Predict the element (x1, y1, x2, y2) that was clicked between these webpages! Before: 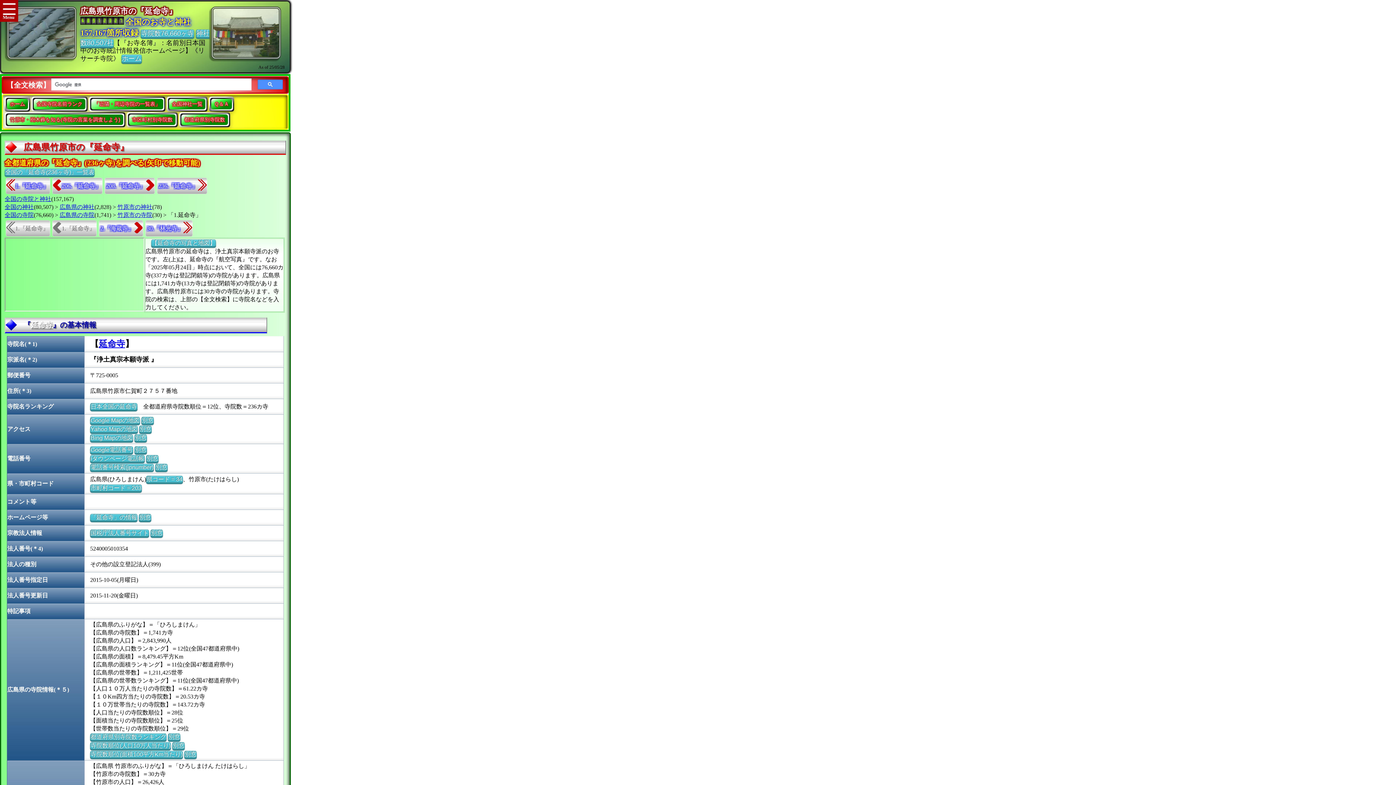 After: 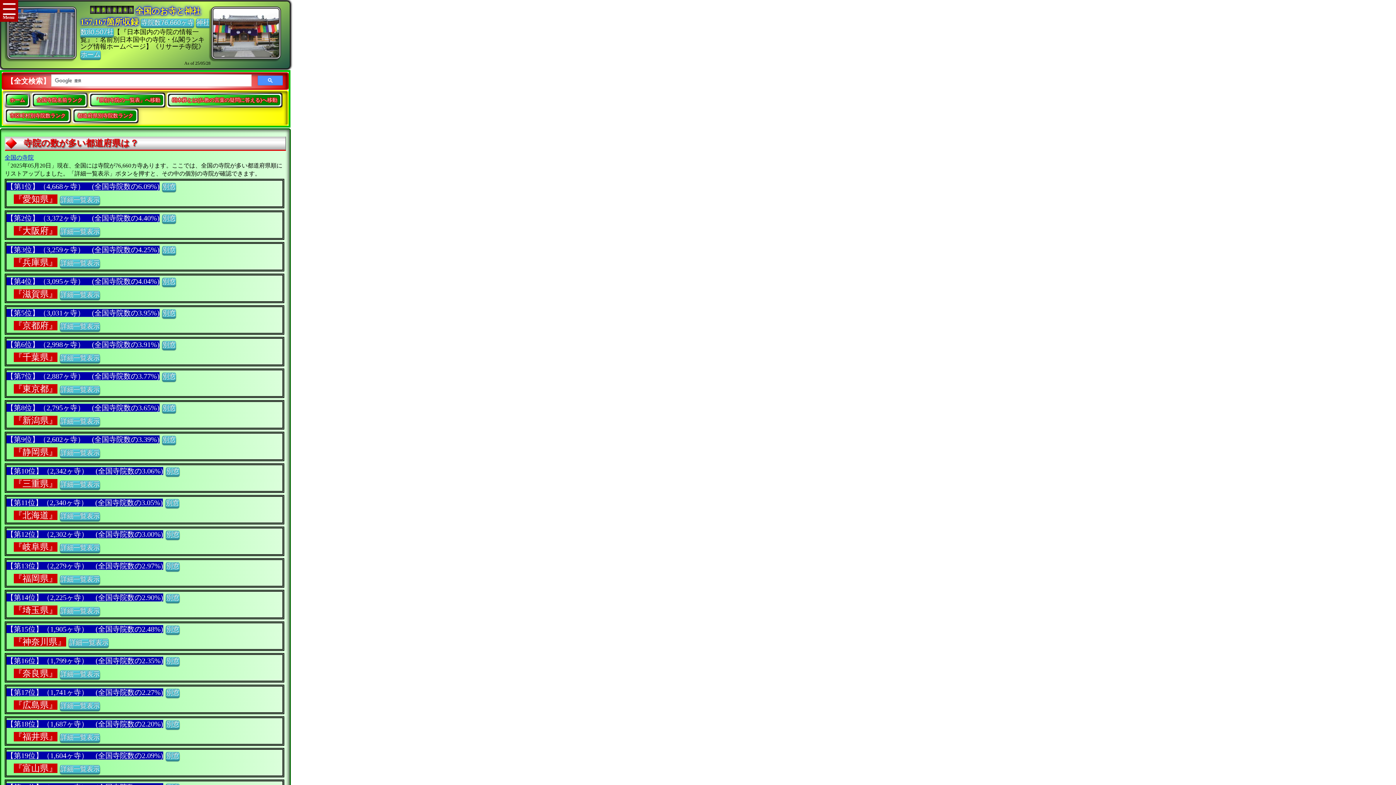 Action: bbox: (181, 114, 228, 125) label: 都道府県別寺院数